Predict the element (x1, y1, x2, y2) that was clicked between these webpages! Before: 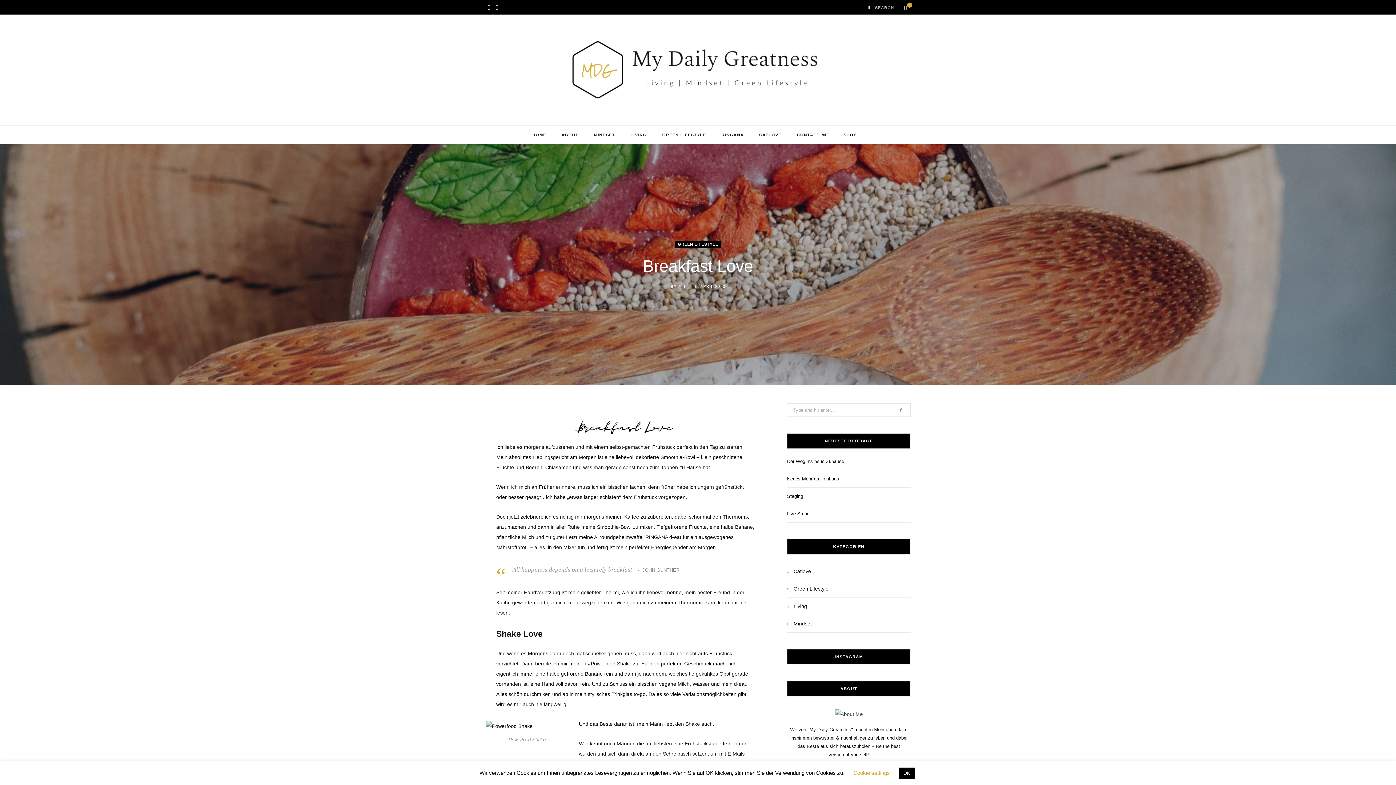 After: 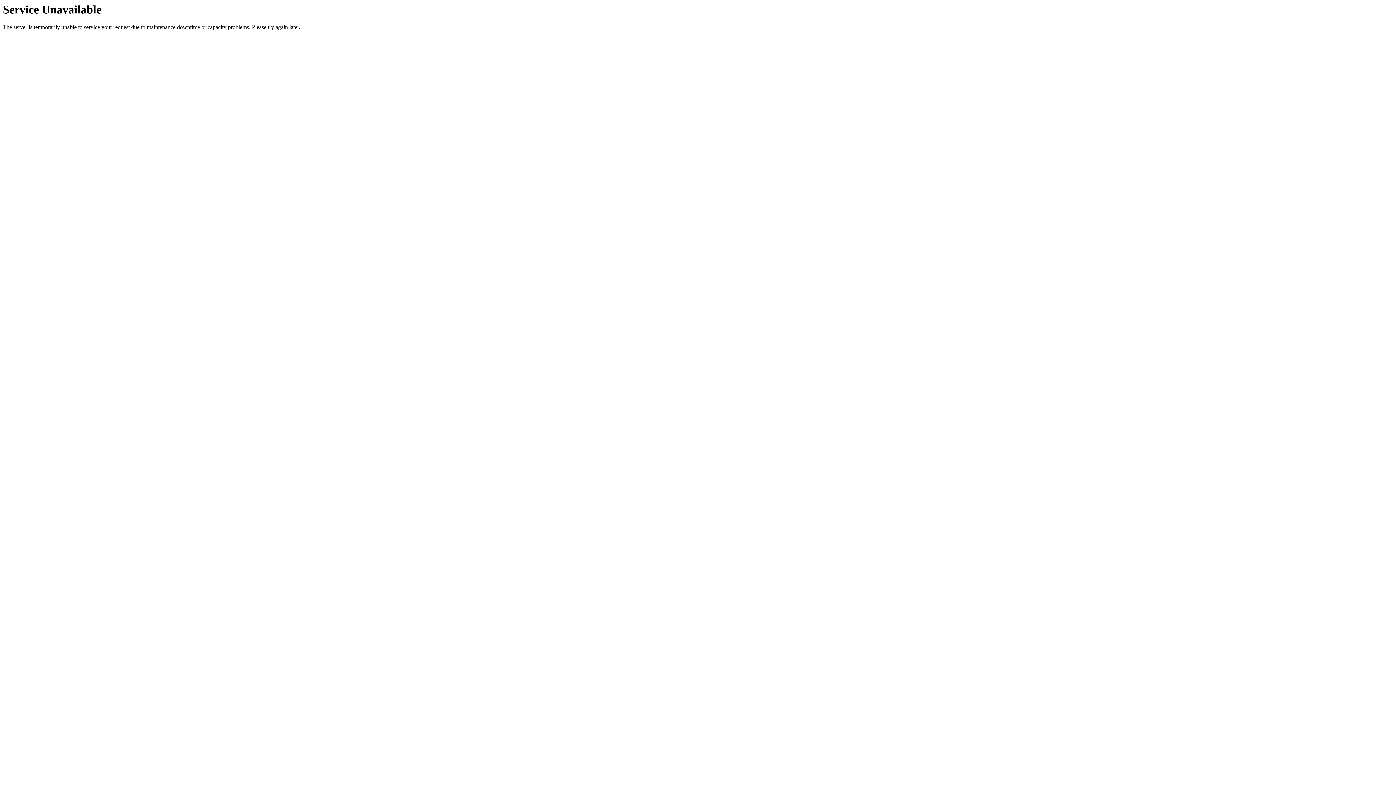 Action: bbox: (790, 125, 835, 144) label: CONTACT ME